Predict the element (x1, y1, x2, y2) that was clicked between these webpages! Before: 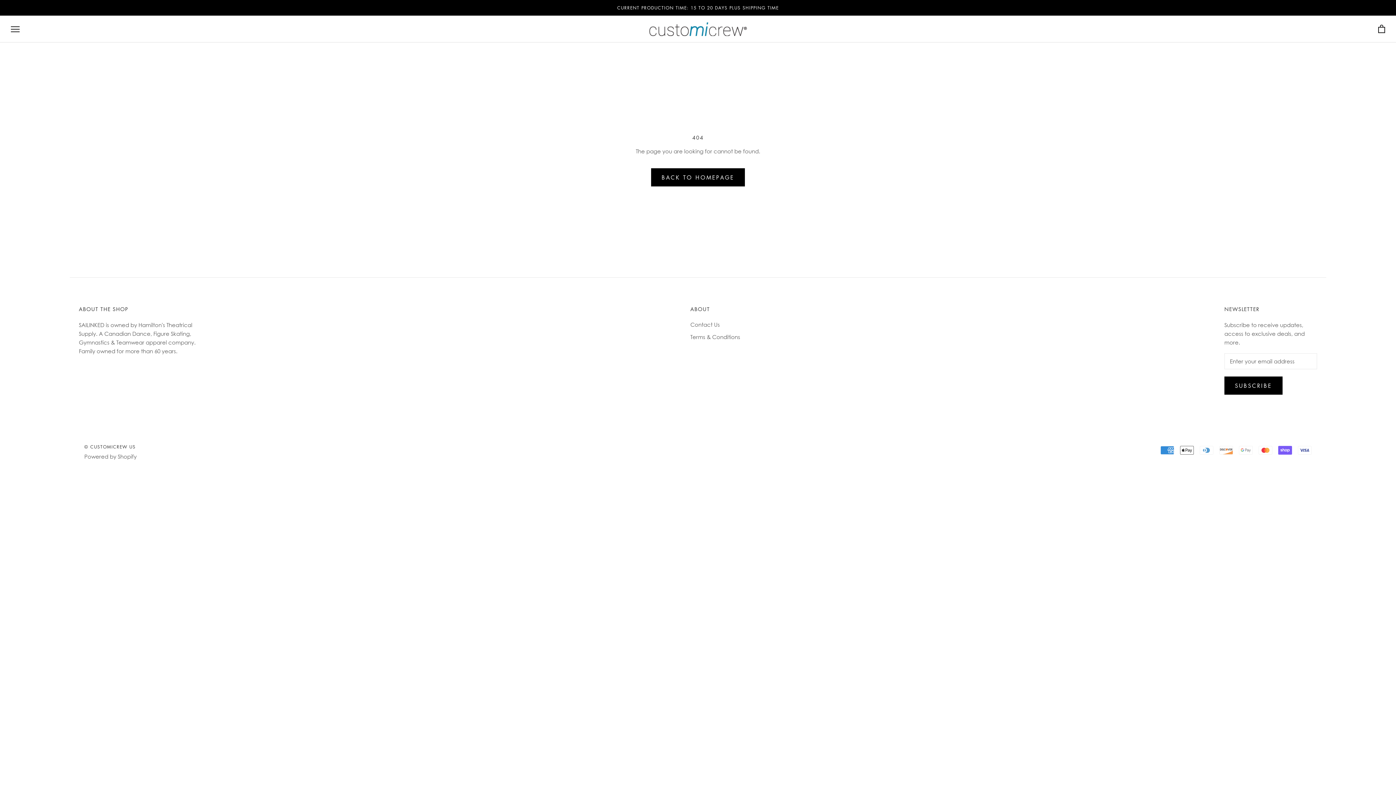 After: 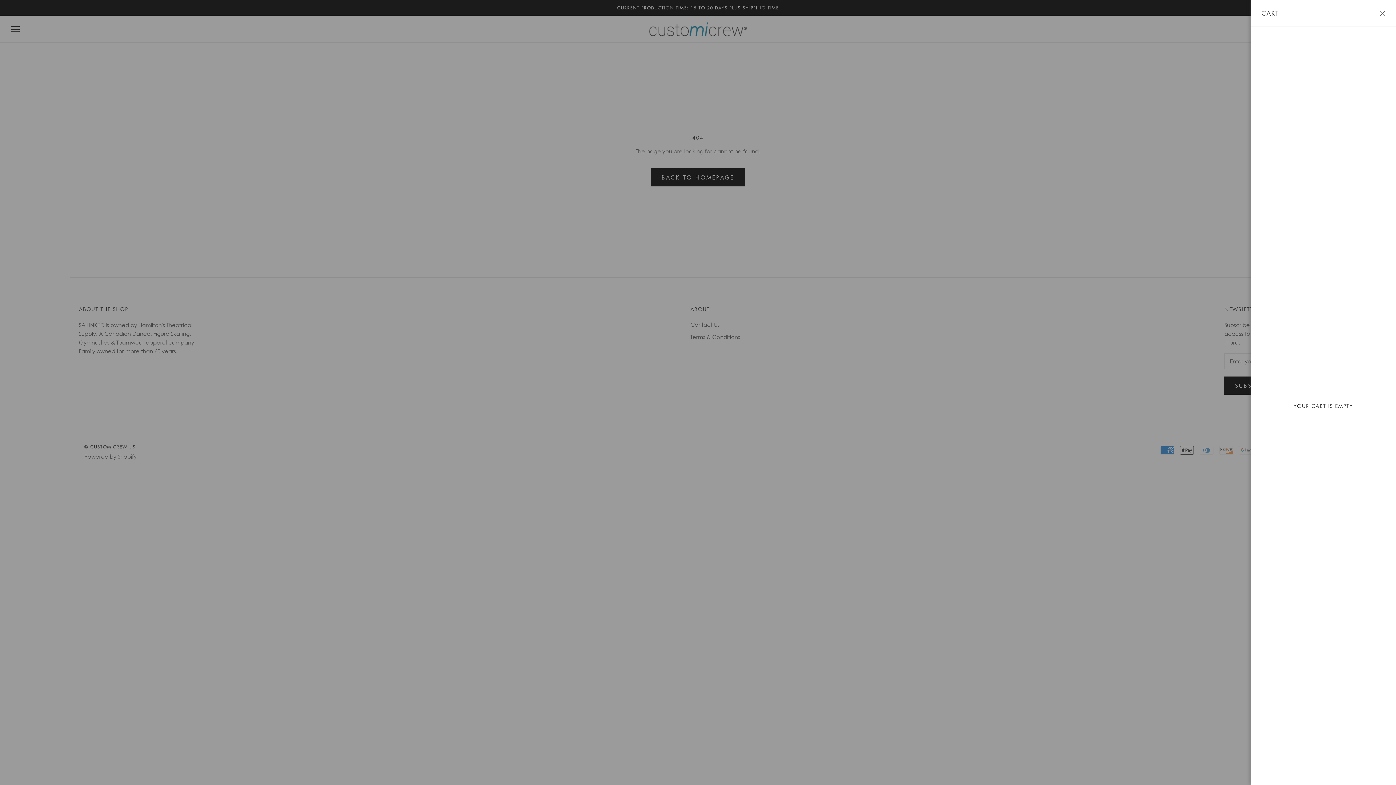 Action: bbox: (1378, 24, 1385, 33) label: Open cart